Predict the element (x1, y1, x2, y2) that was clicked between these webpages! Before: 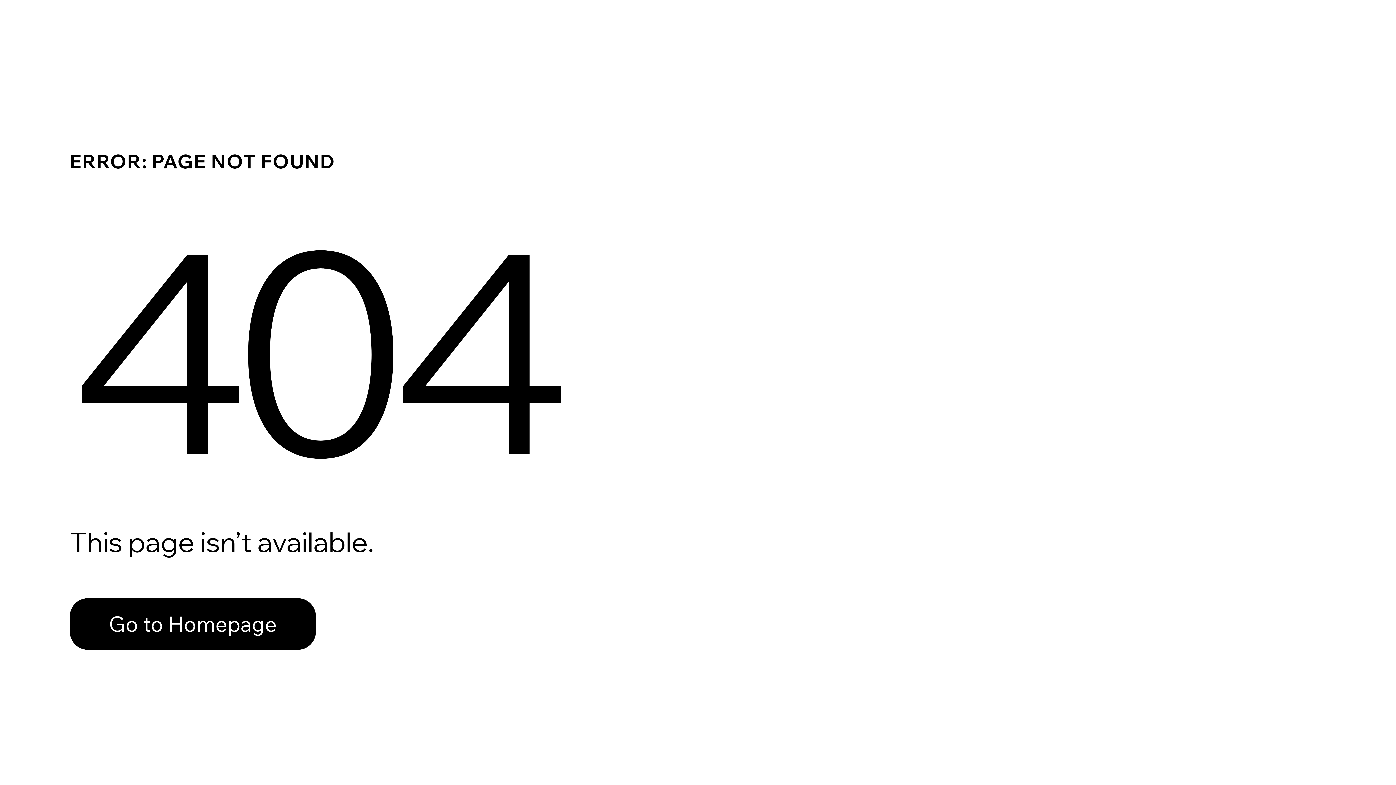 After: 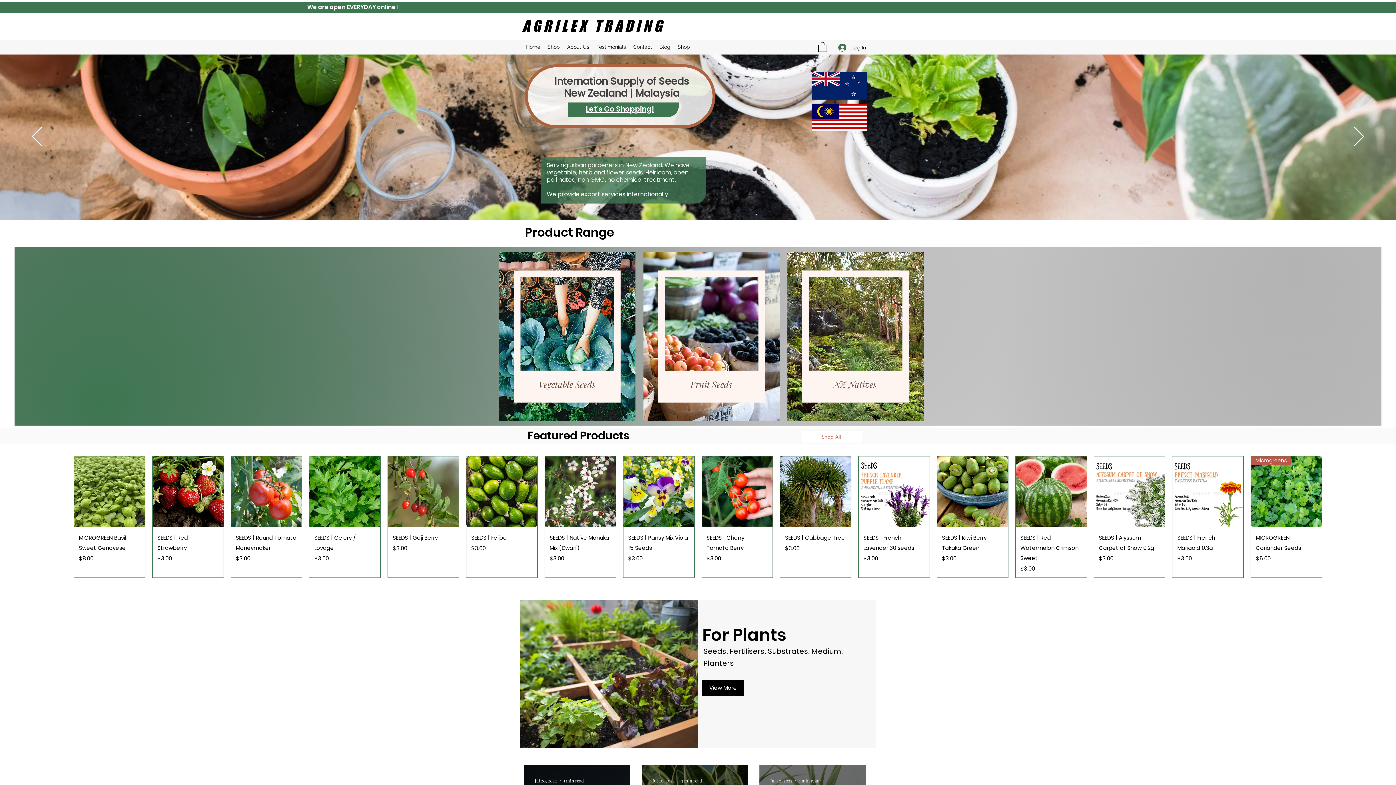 Action: bbox: (69, 598, 316, 650) label: Go to Homepage